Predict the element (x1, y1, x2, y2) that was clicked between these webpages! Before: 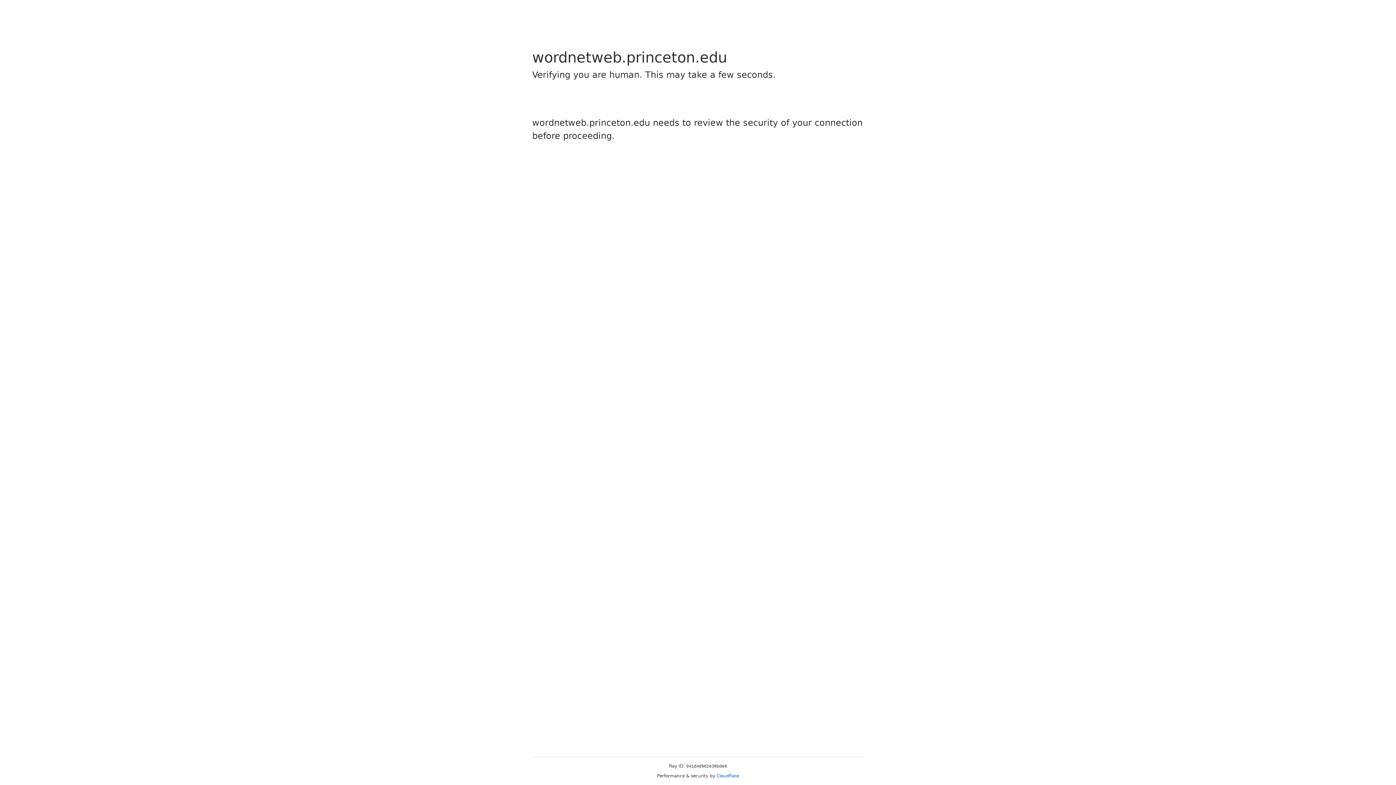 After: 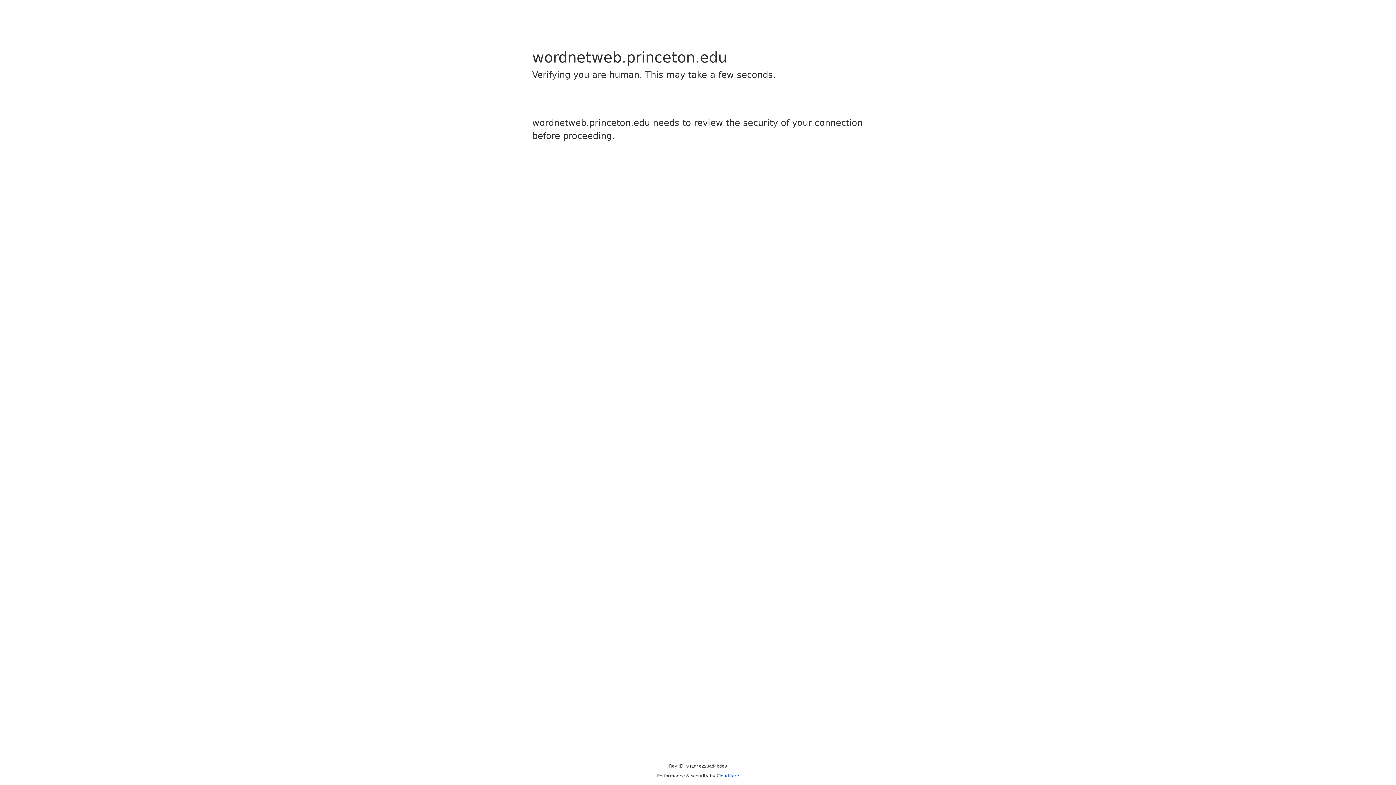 Action: label: Cloudflare bbox: (716, 773, 739, 778)